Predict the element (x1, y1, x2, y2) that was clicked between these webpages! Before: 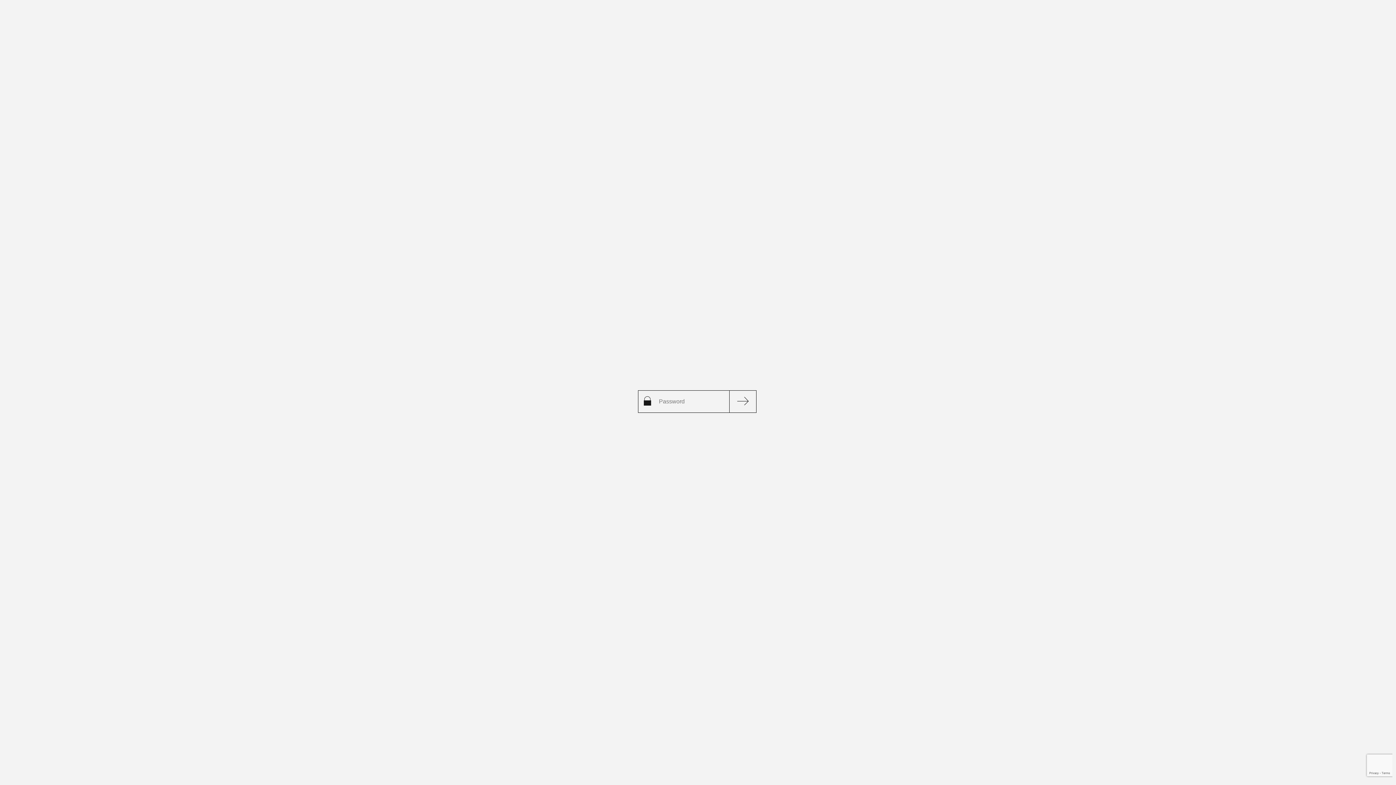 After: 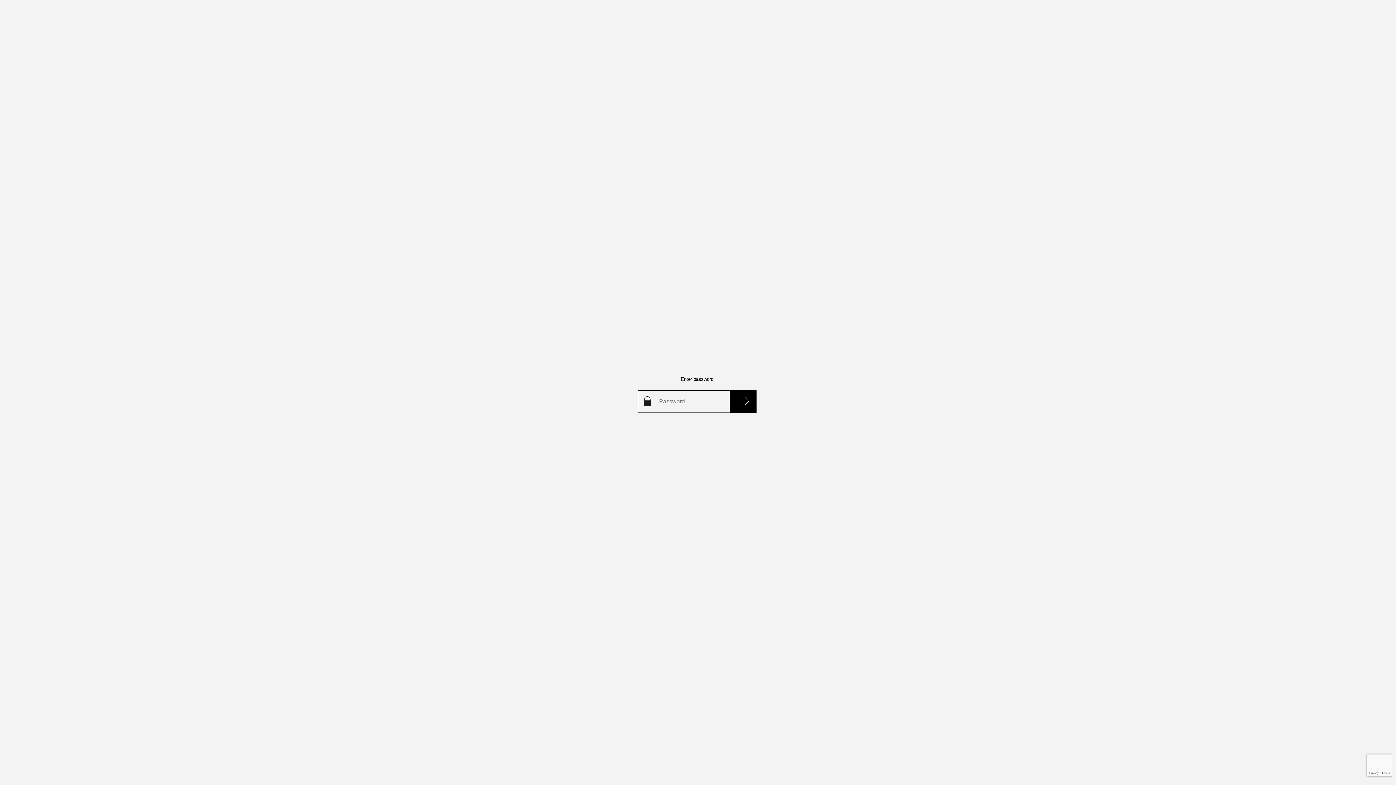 Action: bbox: (729, 390, 756, 412)